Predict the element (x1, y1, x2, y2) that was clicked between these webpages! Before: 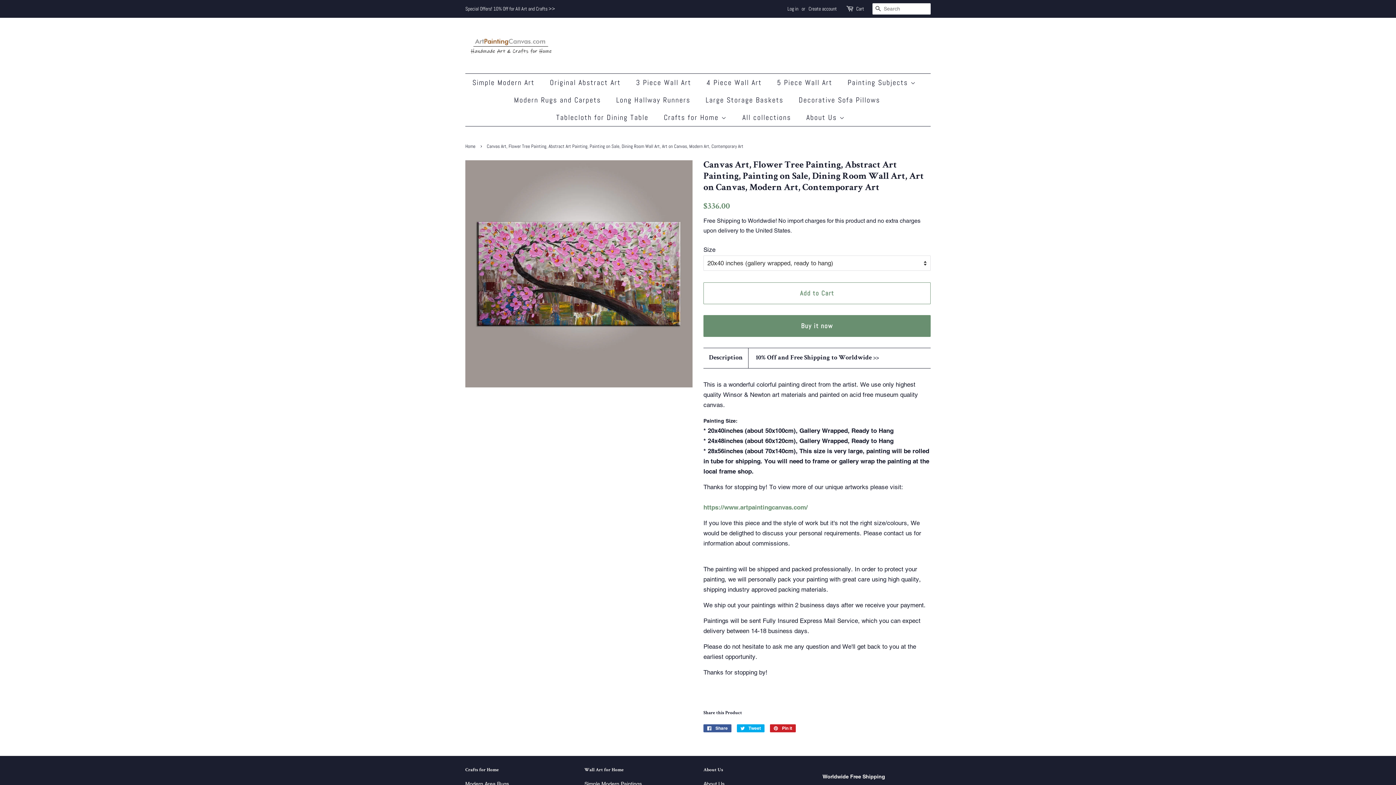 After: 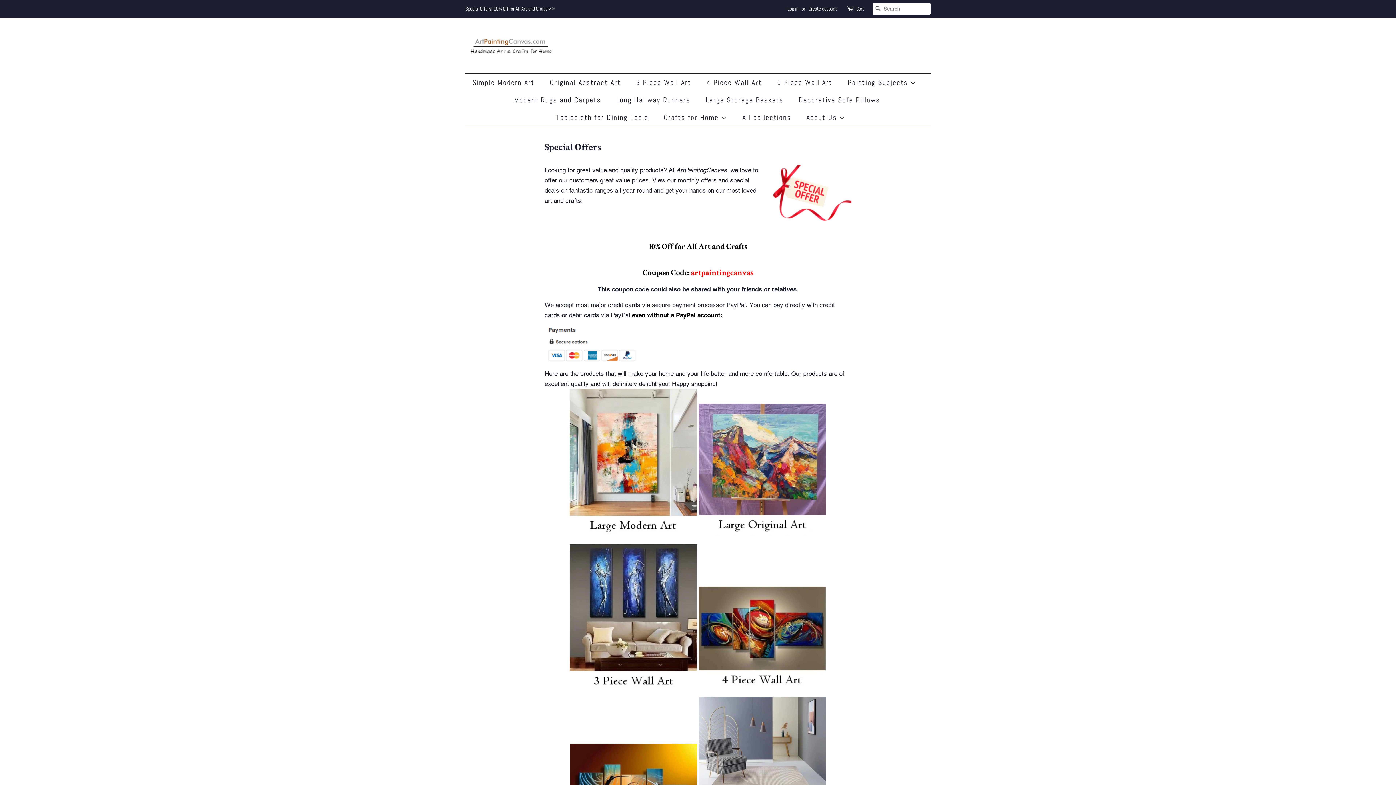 Action: bbox: (465, 5, 555, 11) label: Special Offers! 10% Off for All Art and Crafts >>